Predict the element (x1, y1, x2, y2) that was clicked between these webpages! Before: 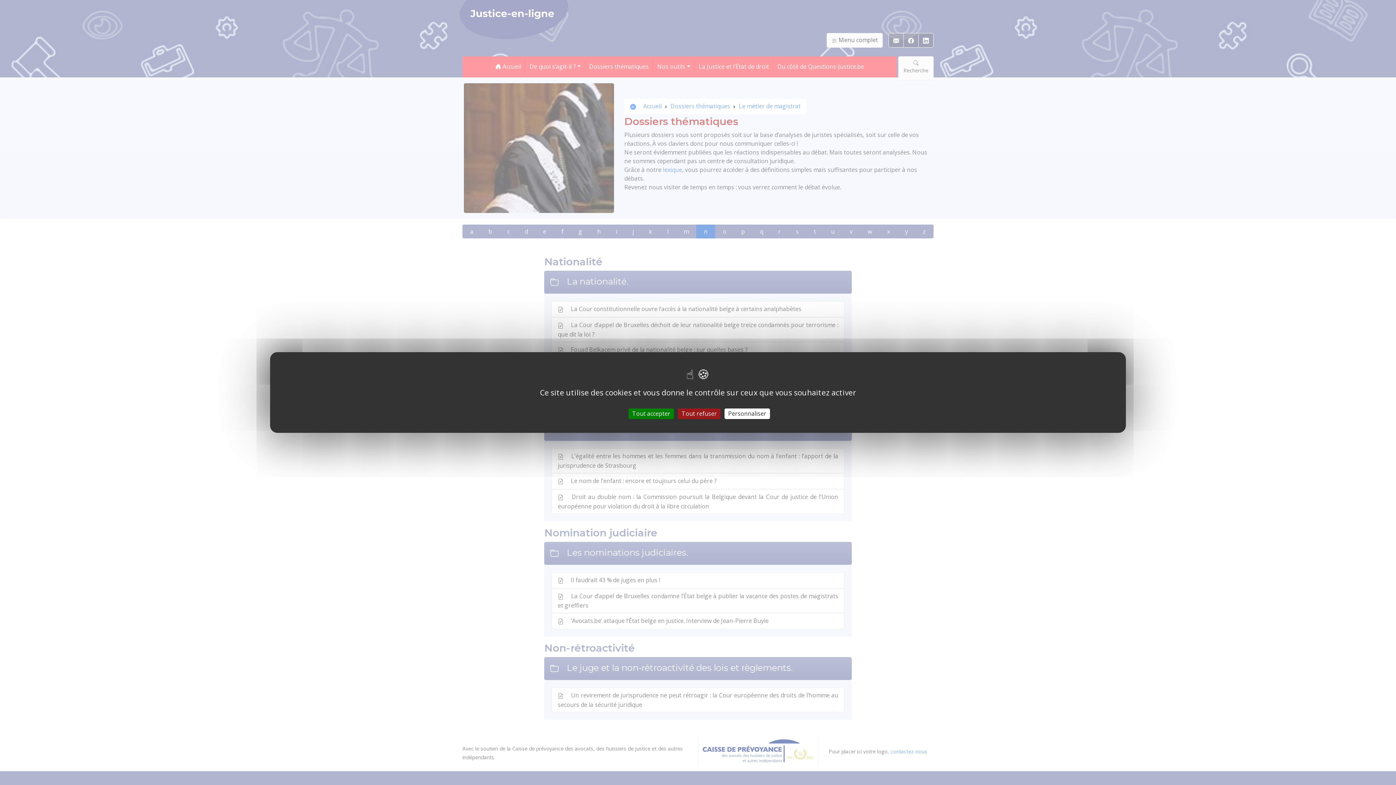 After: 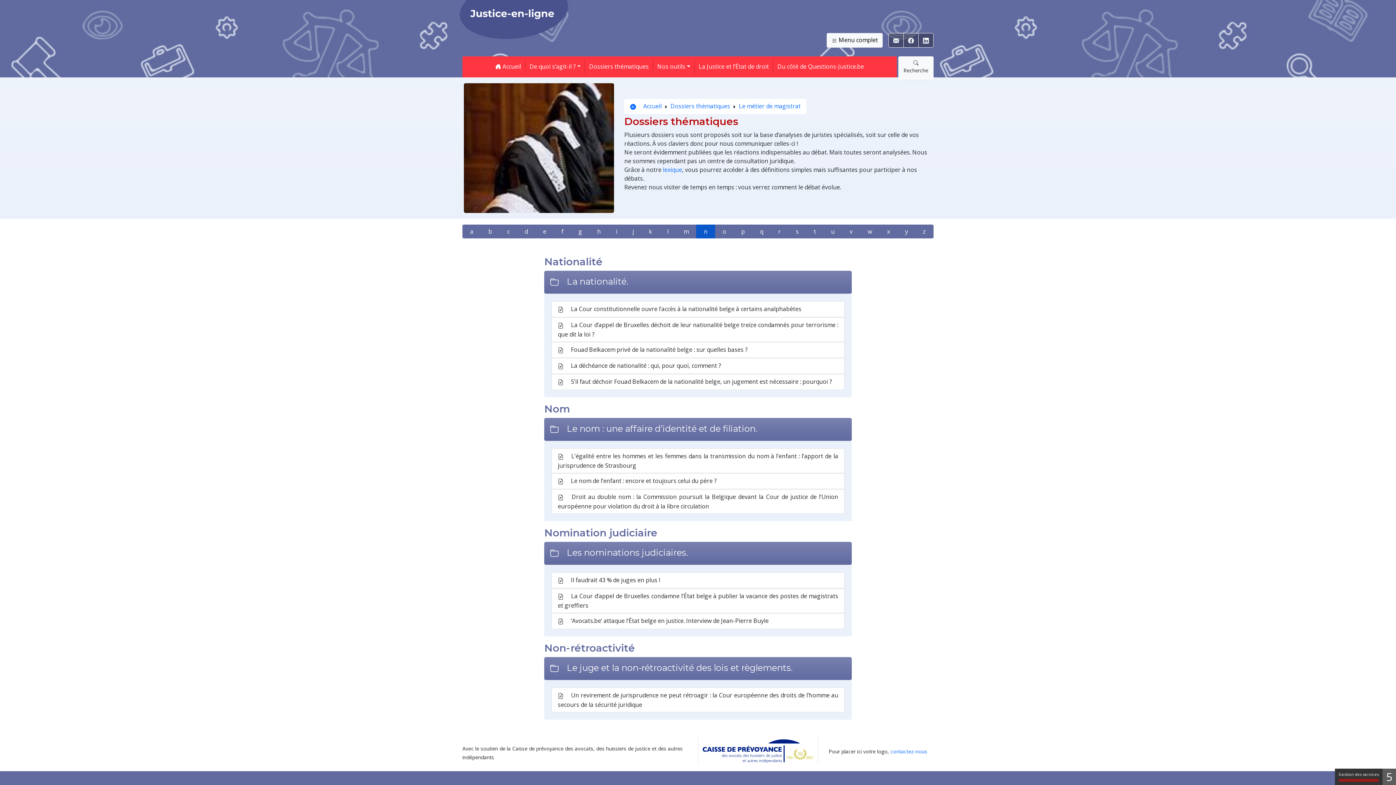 Action: bbox: (678, 408, 720, 419) label: Tout refuser